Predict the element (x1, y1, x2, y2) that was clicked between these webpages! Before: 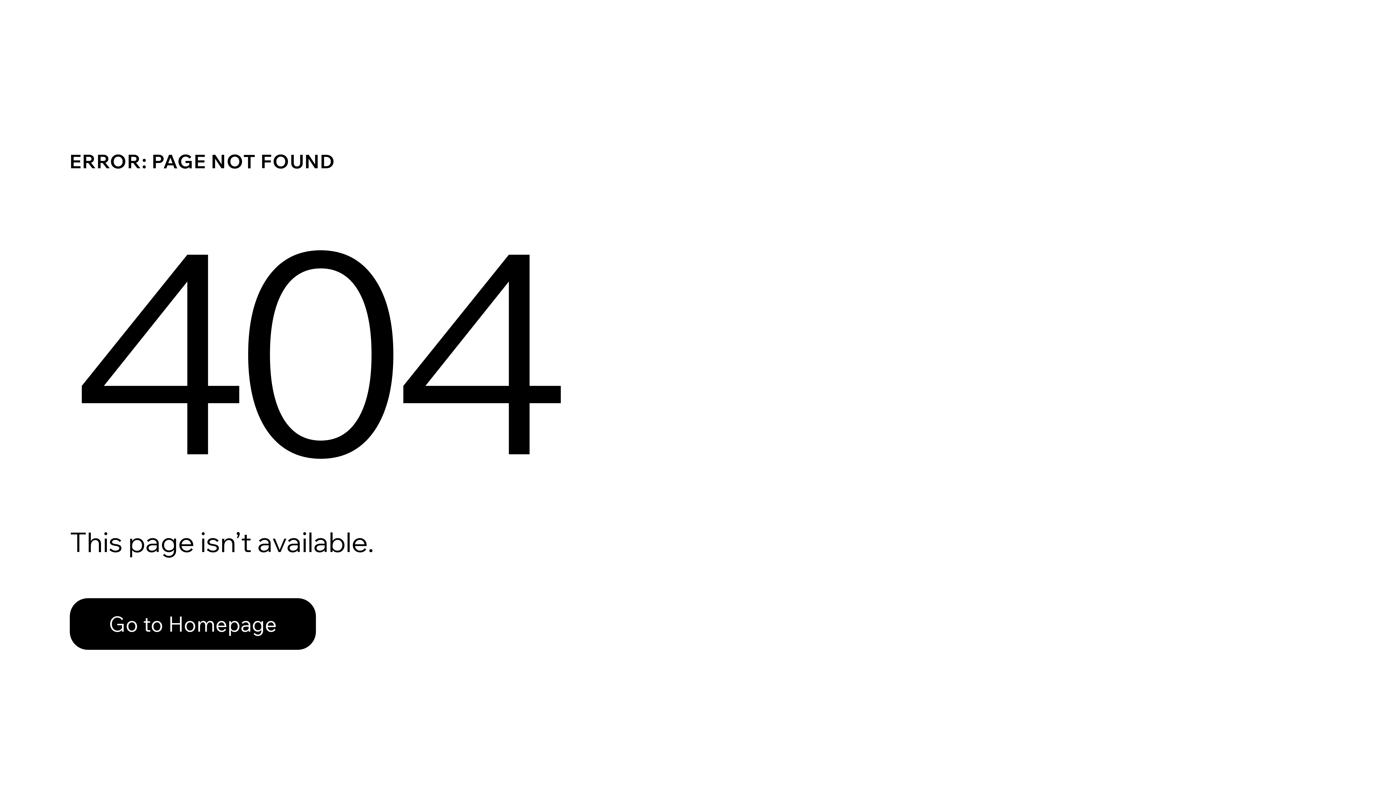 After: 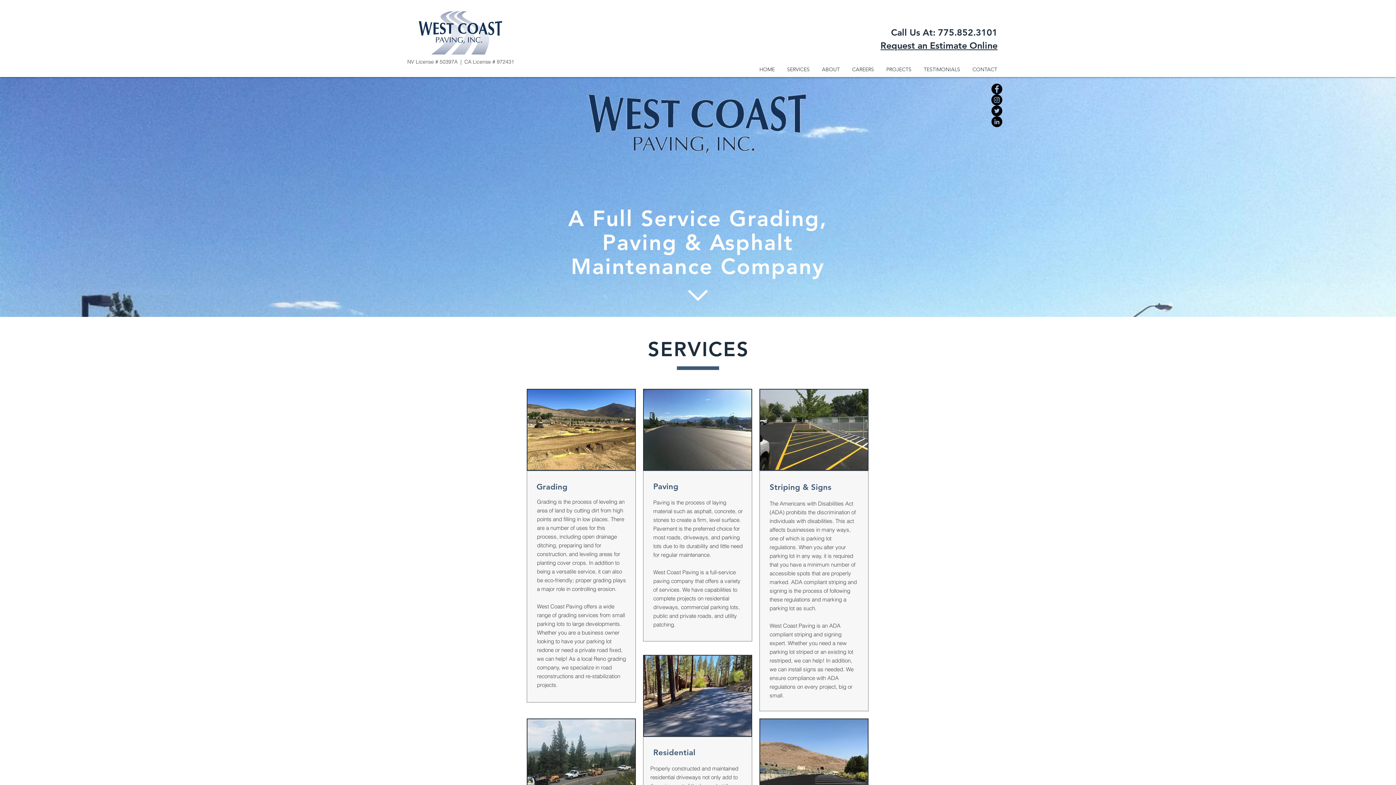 Action: label: Go to Homepage bbox: (69, 582, 768, 659)